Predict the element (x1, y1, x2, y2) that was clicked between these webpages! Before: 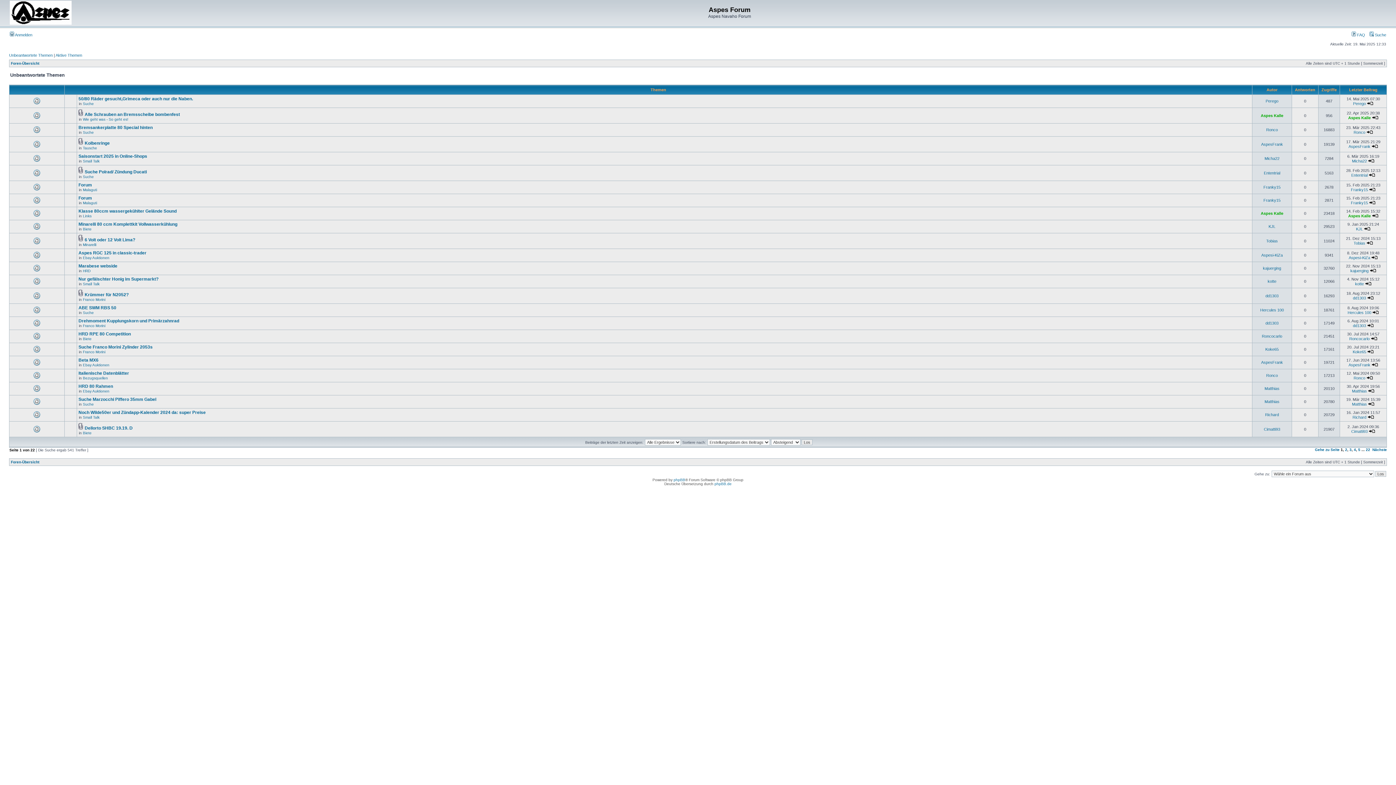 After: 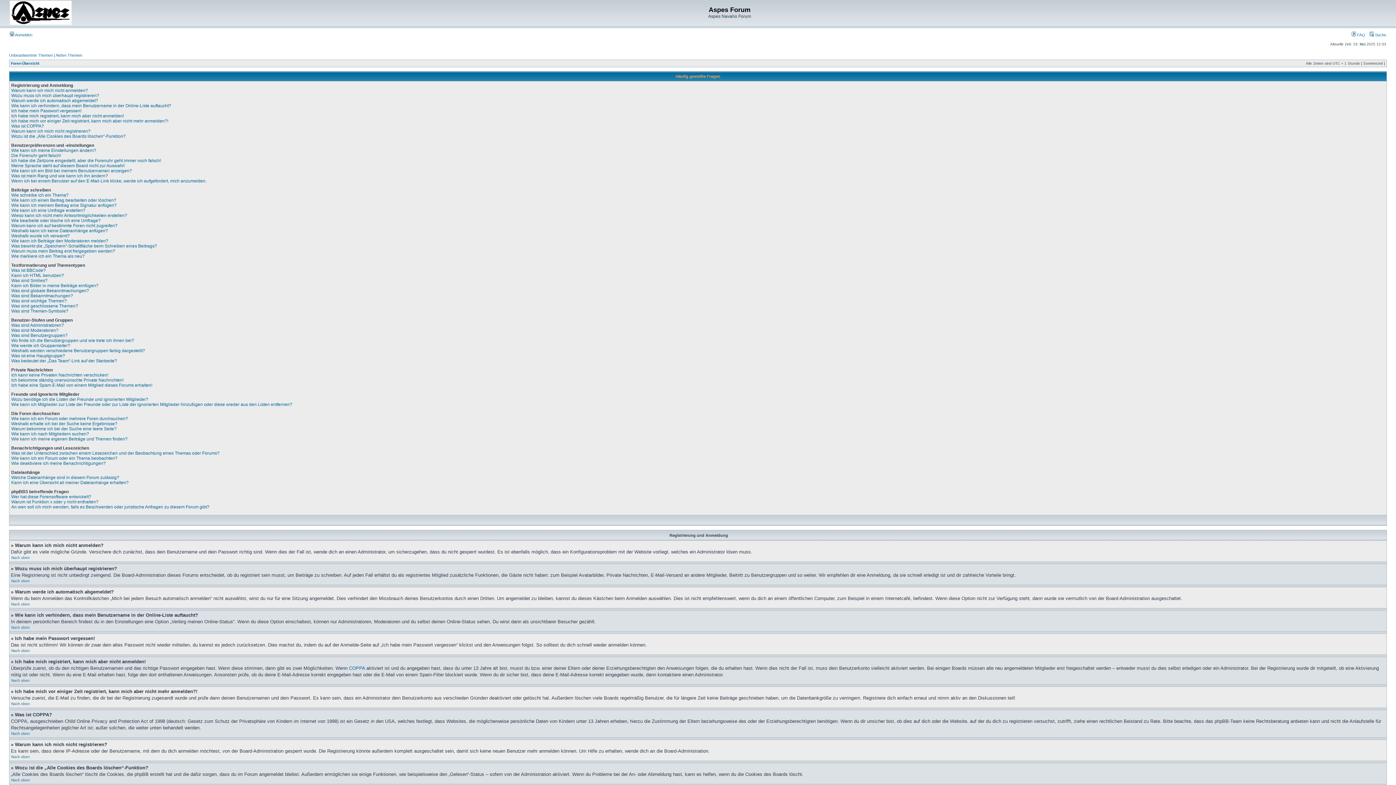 Action: label:  FAQ bbox: (1352, 32, 1365, 37)